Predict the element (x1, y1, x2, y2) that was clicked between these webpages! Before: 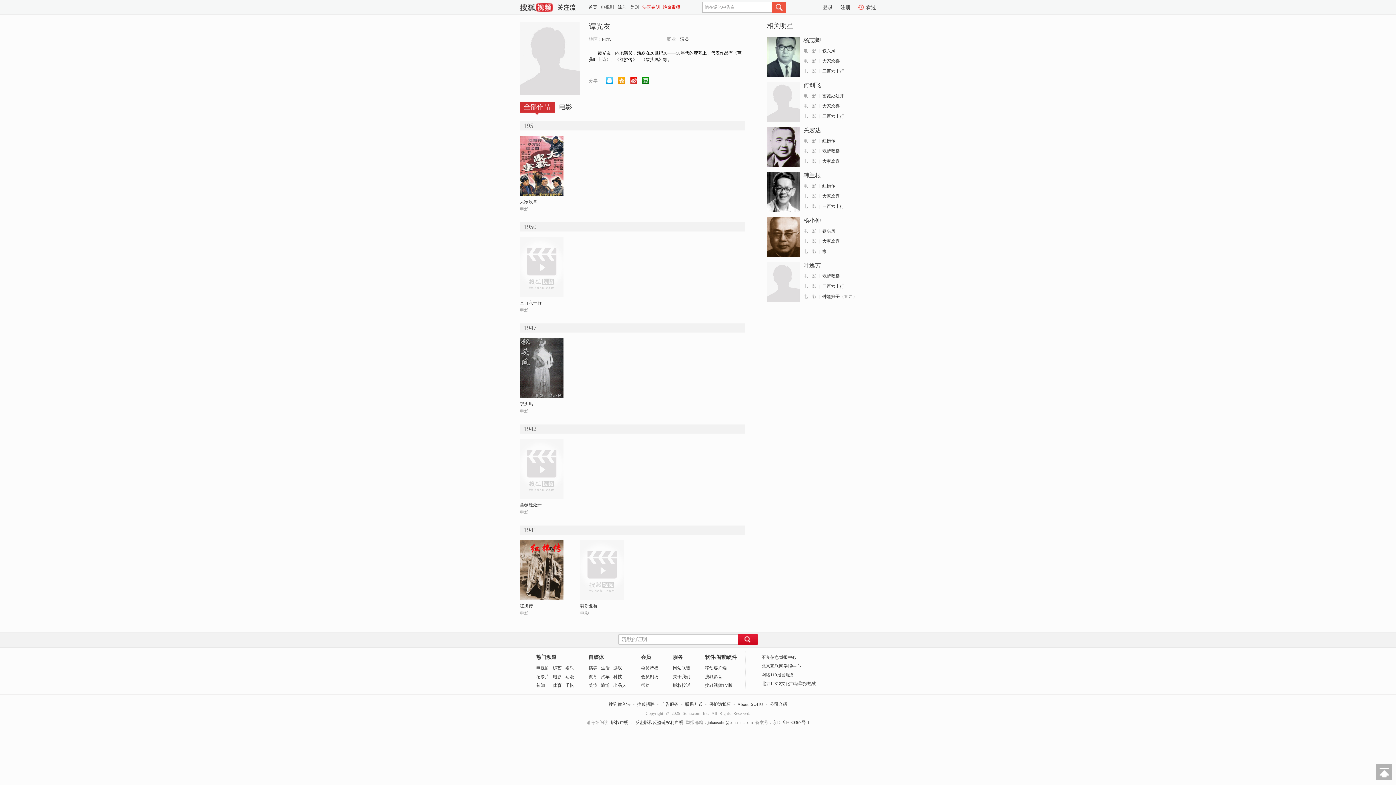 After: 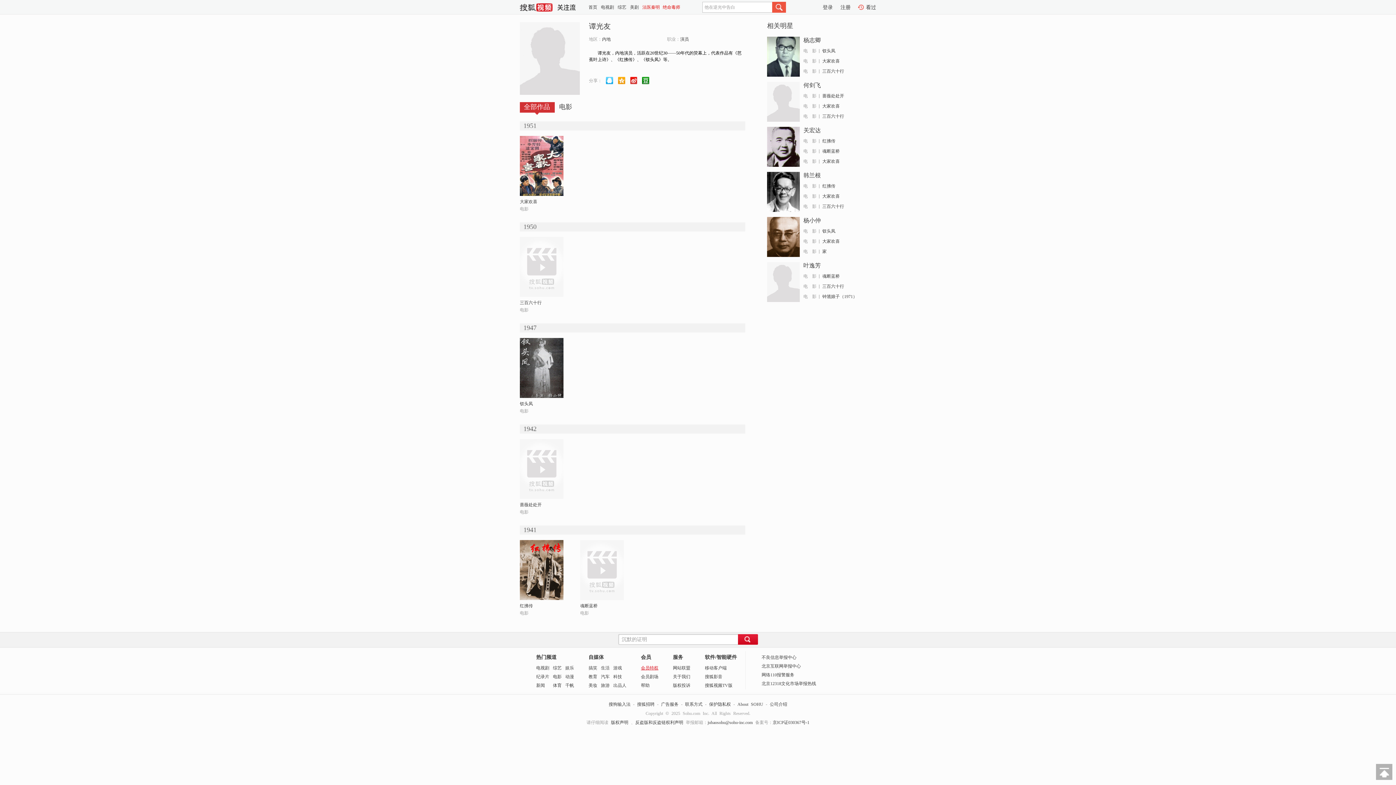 Action: bbox: (641, 665, 658, 670) label: 会员特权